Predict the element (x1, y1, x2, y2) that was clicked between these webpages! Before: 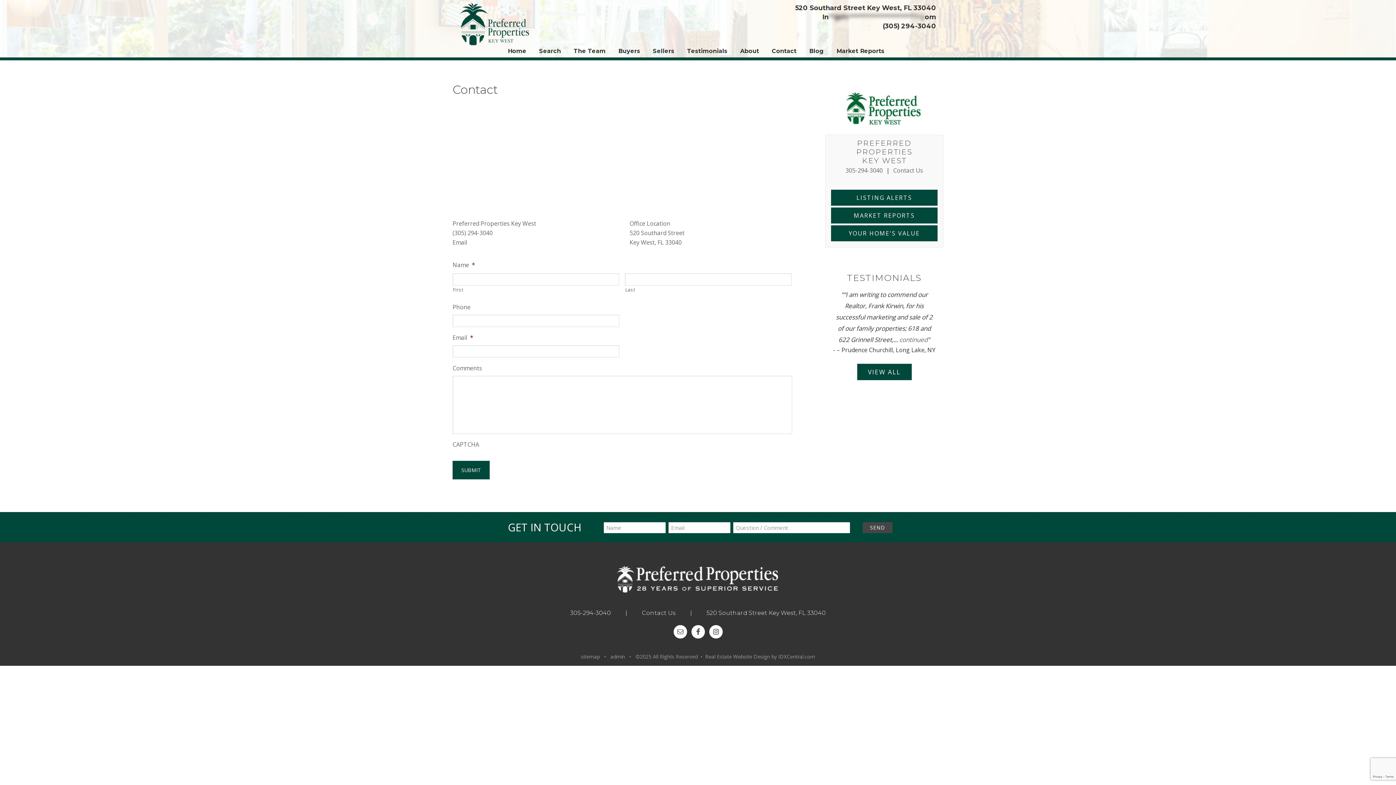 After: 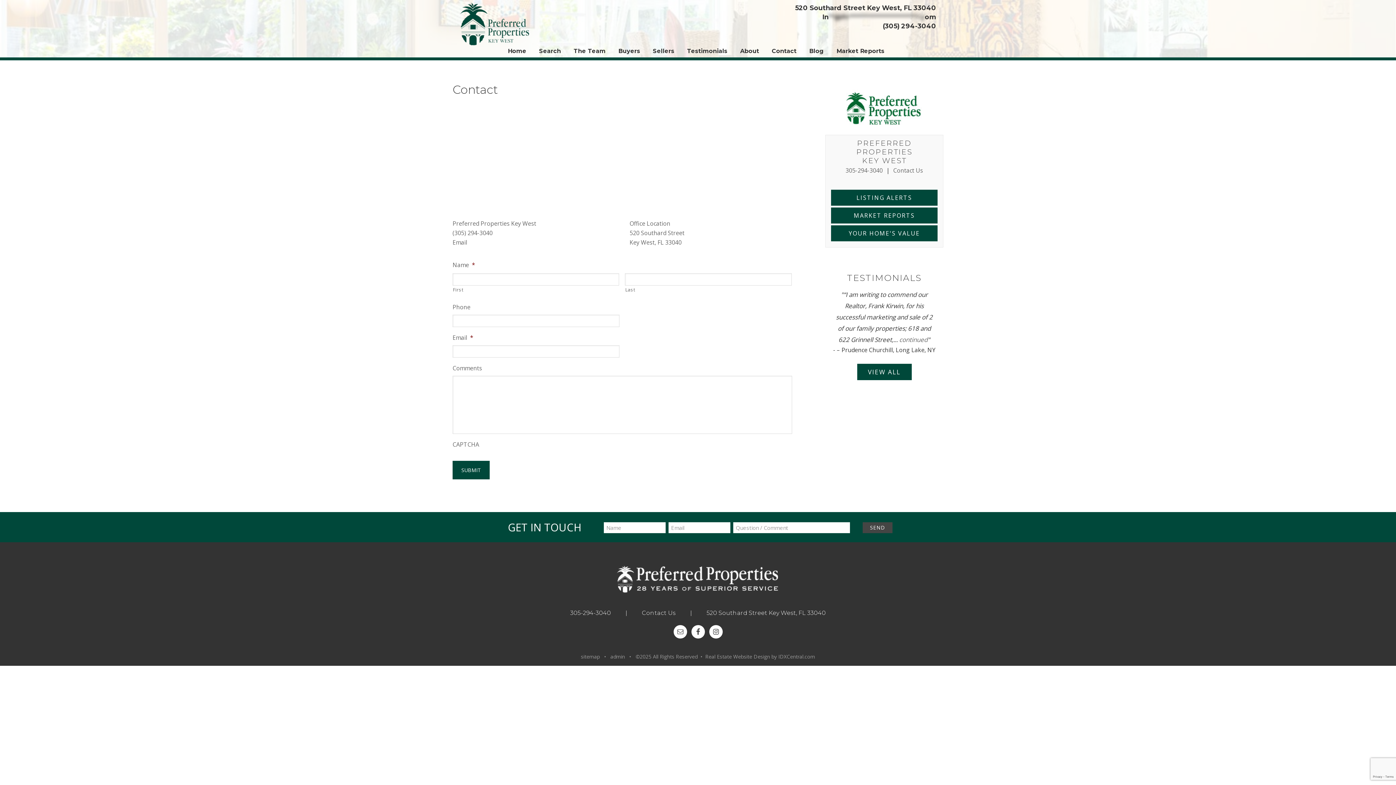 Action: label: 520 Southard Street Key West, FL 33040 bbox: (795, 4, 936, 12)